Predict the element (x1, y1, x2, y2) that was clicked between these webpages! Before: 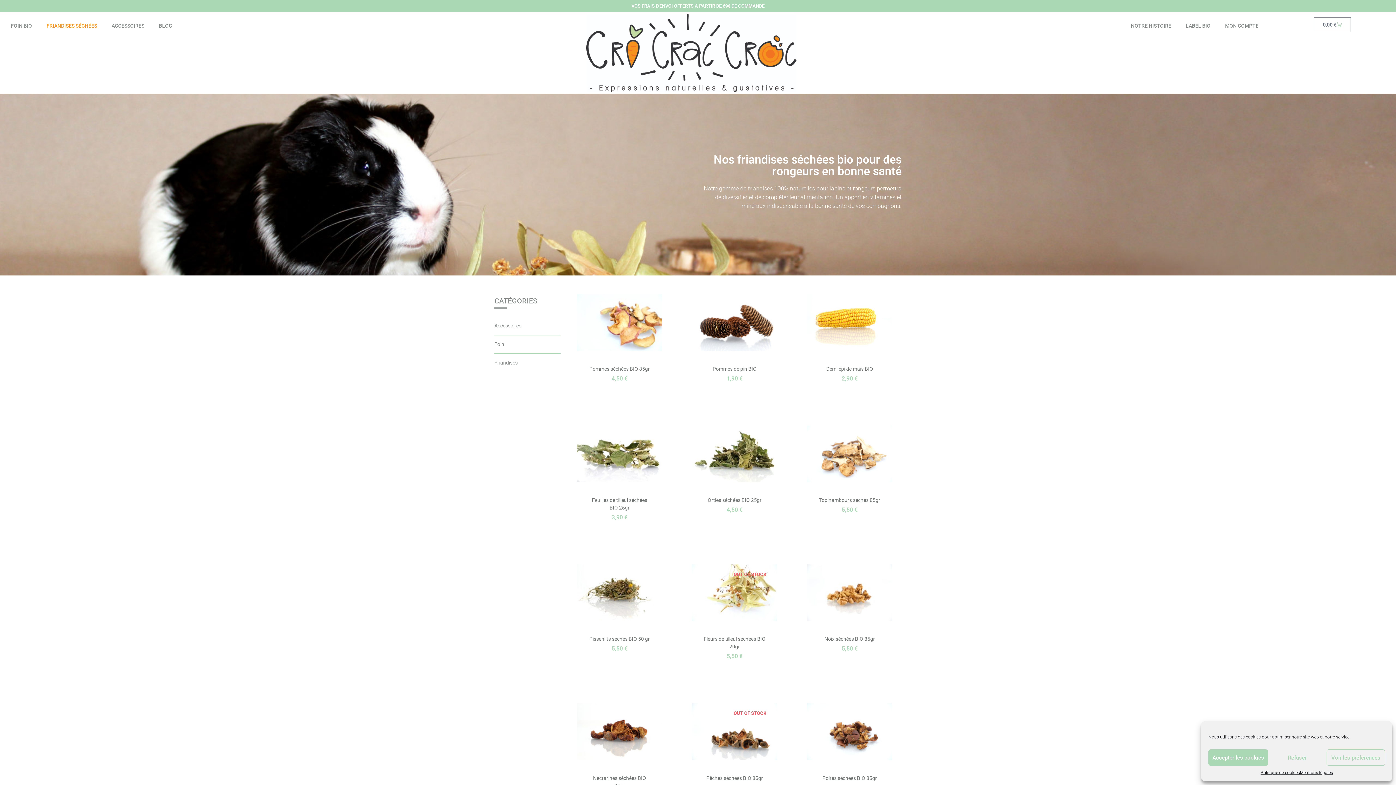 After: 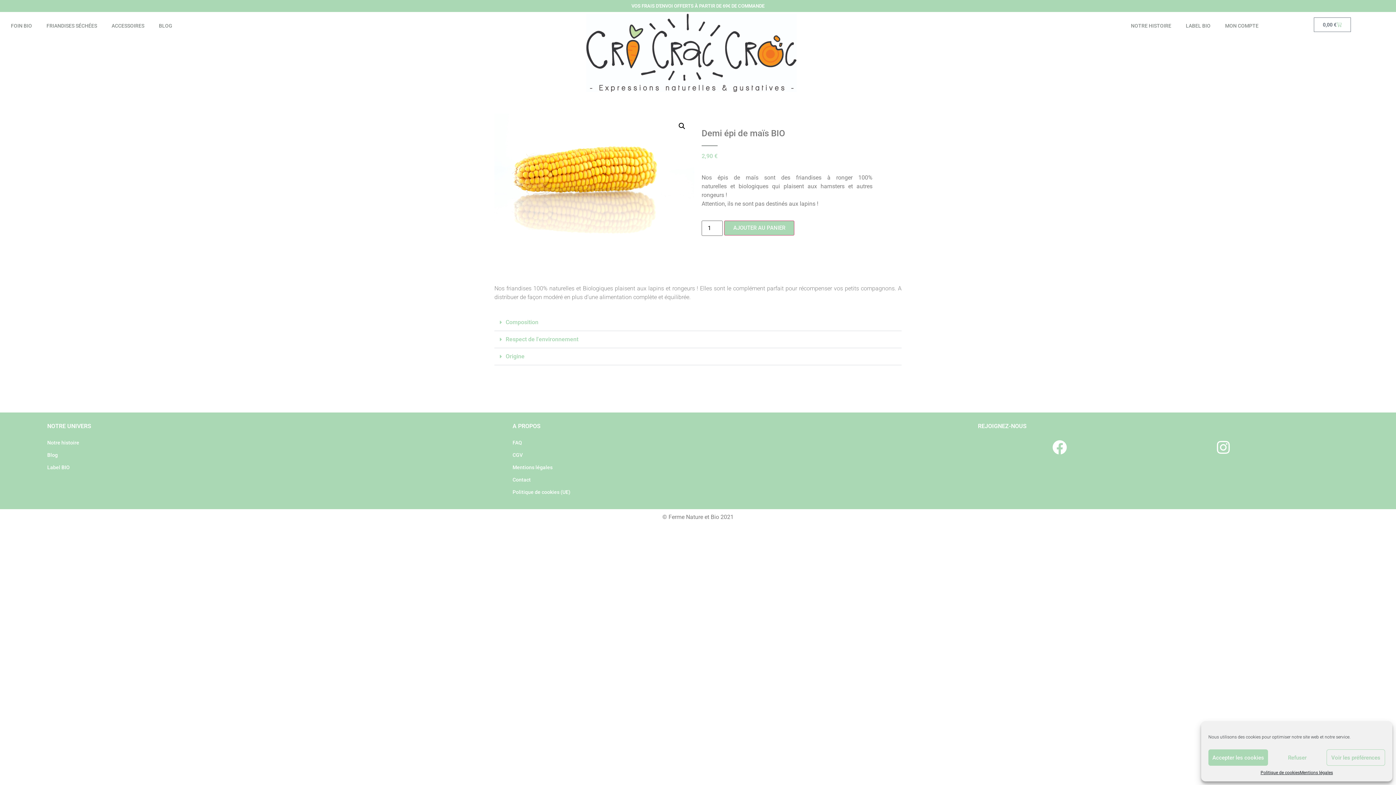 Action: bbox: (807, 346, 892, 352)